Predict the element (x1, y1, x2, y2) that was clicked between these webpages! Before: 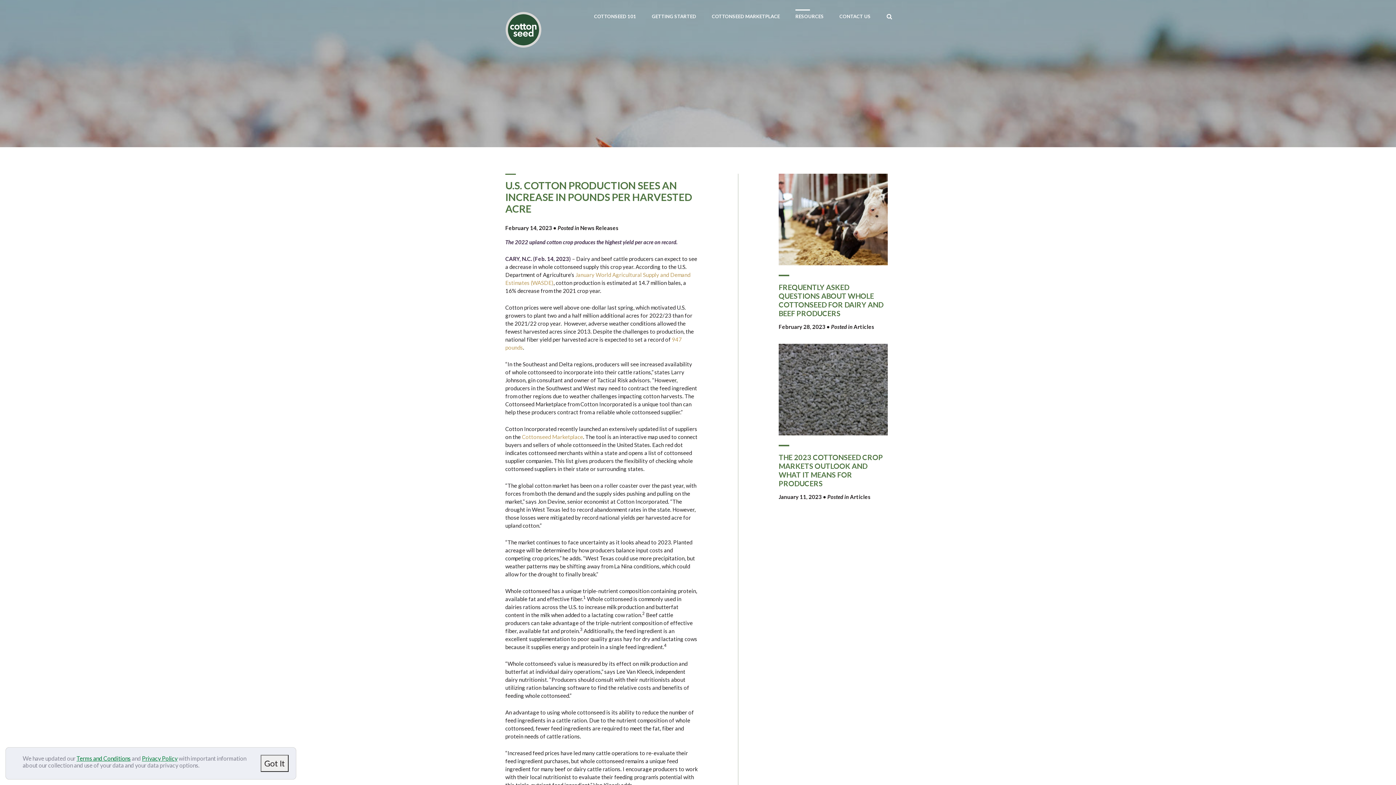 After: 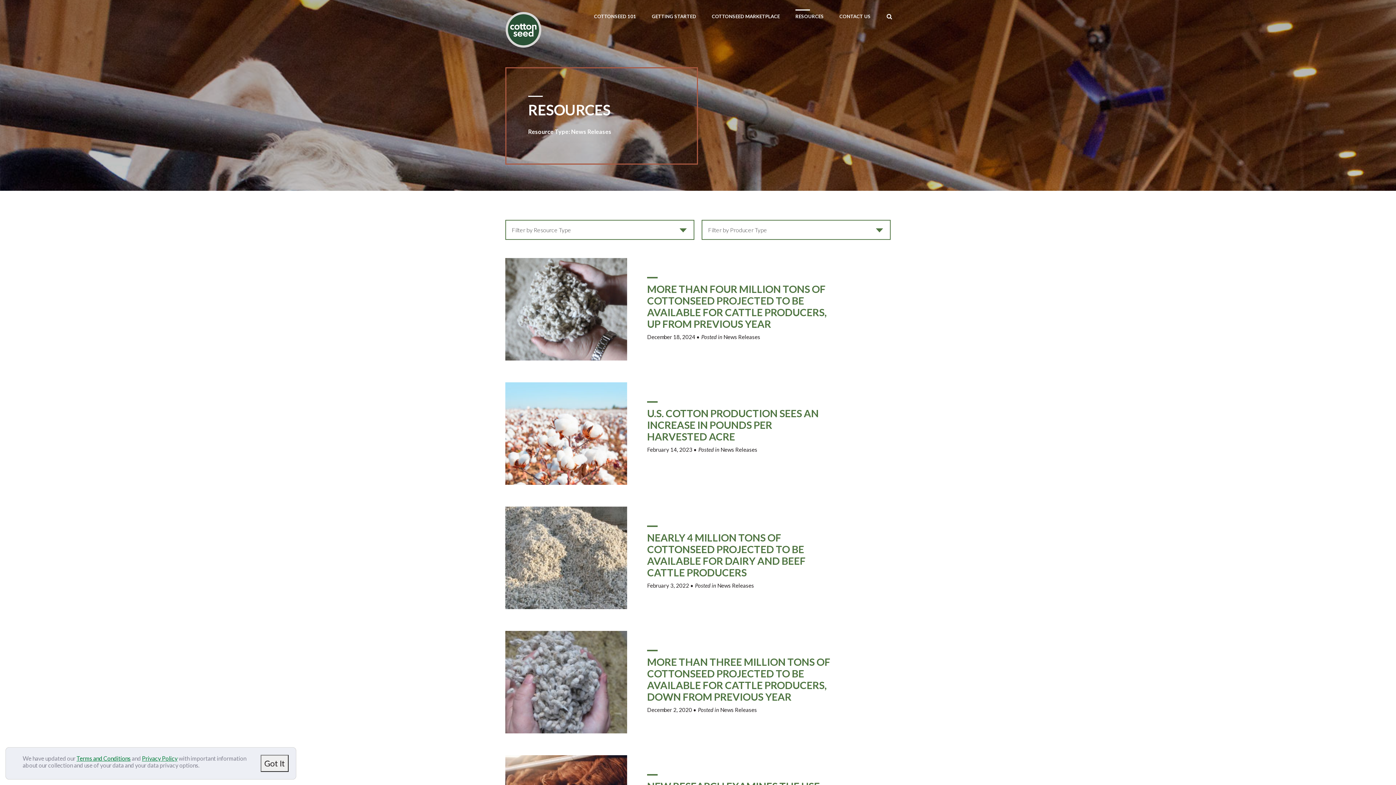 Action: bbox: (580, 224, 618, 231) label: News Releases